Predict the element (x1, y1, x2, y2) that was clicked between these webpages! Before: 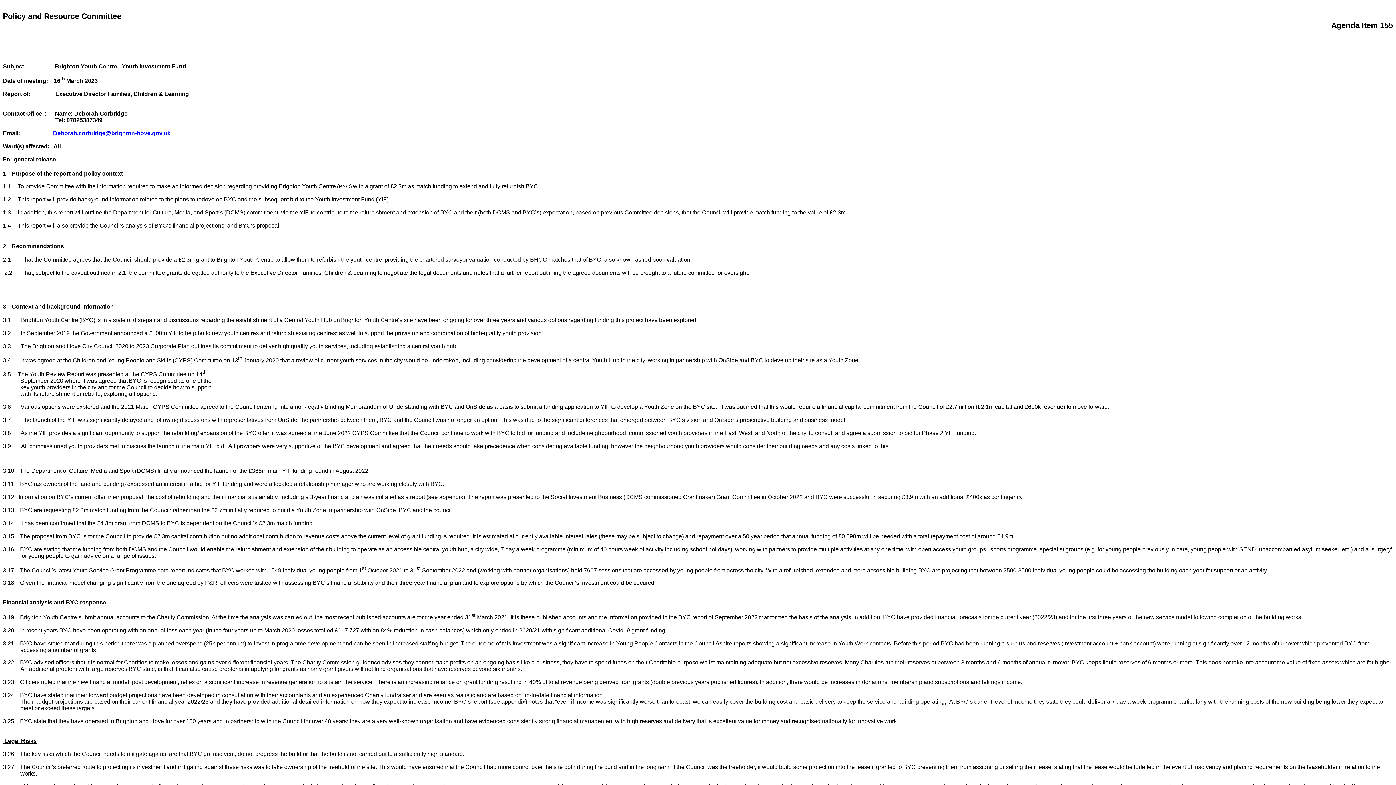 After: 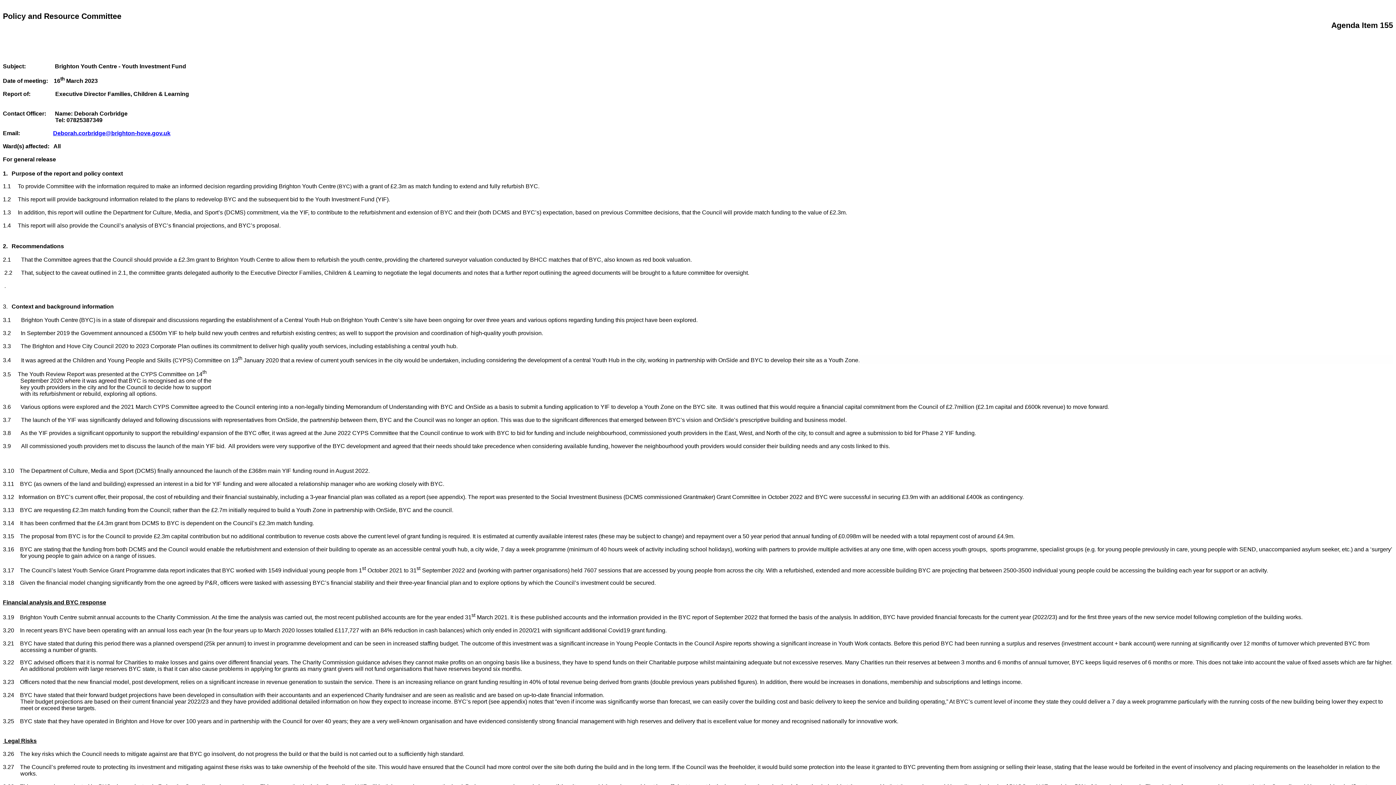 Action: label: Deborah.corbridge@brighton-hove.gov.uk bbox: (53, 131, 170, 136)